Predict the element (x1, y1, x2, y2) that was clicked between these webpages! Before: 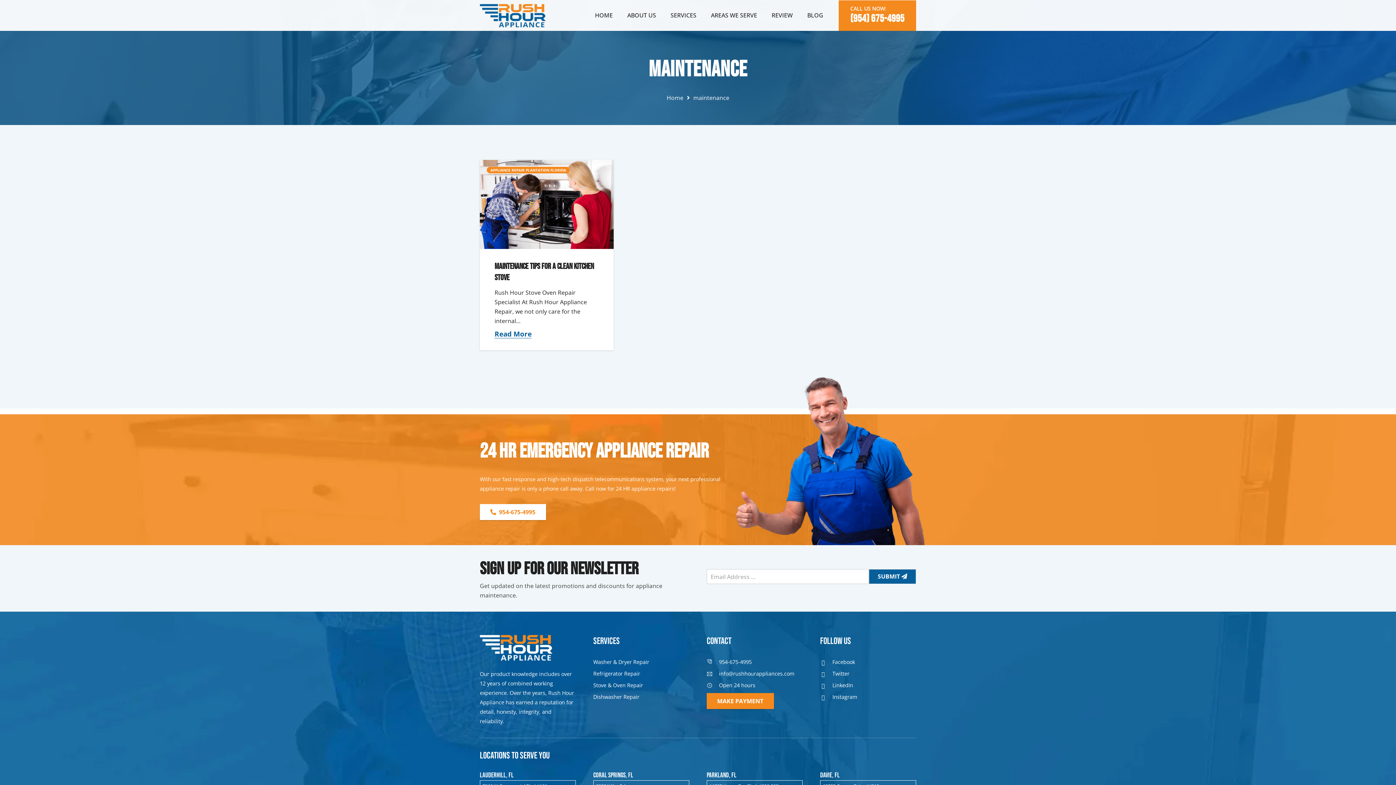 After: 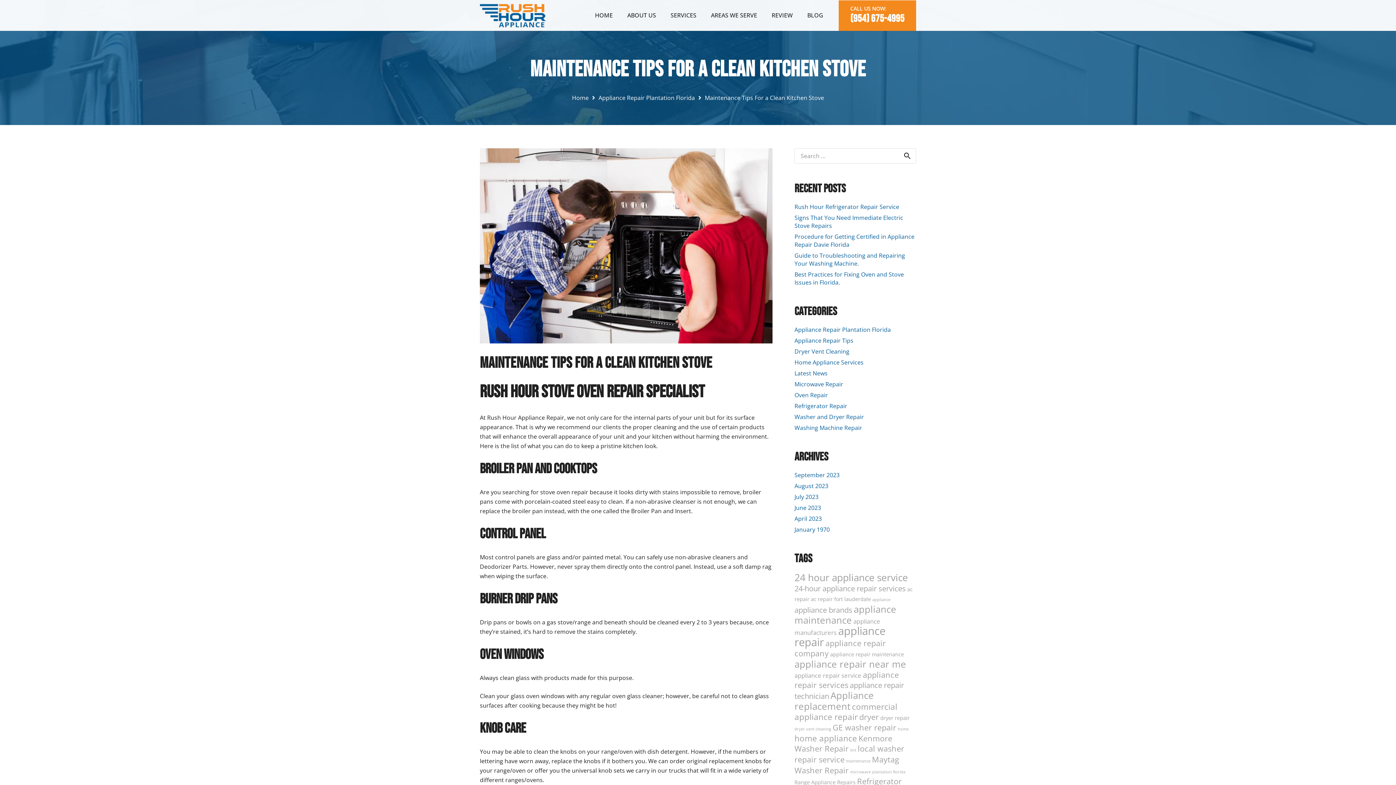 Action: bbox: (494, 329, 531, 338) label: Read More